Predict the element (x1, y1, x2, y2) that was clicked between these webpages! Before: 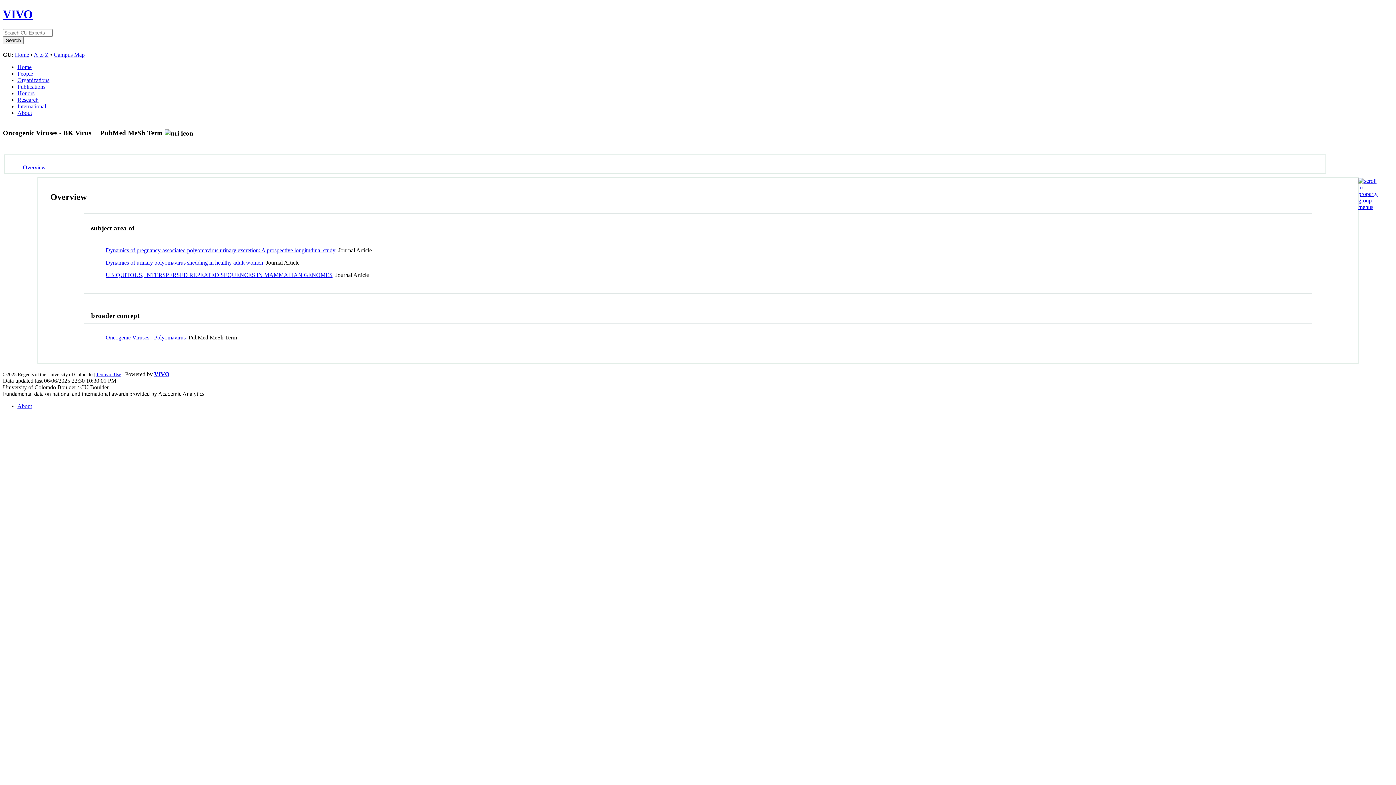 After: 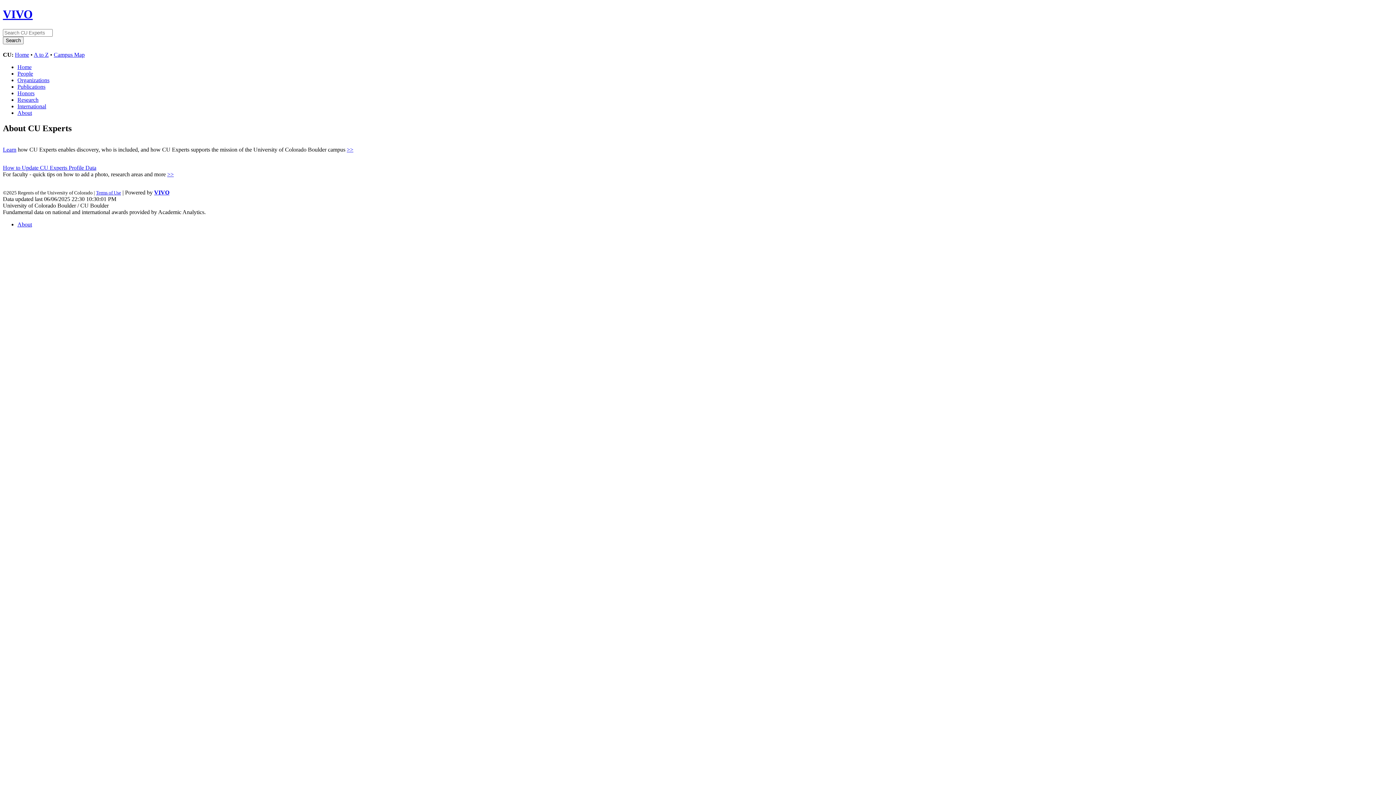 Action: bbox: (17, 403, 32, 409) label: About